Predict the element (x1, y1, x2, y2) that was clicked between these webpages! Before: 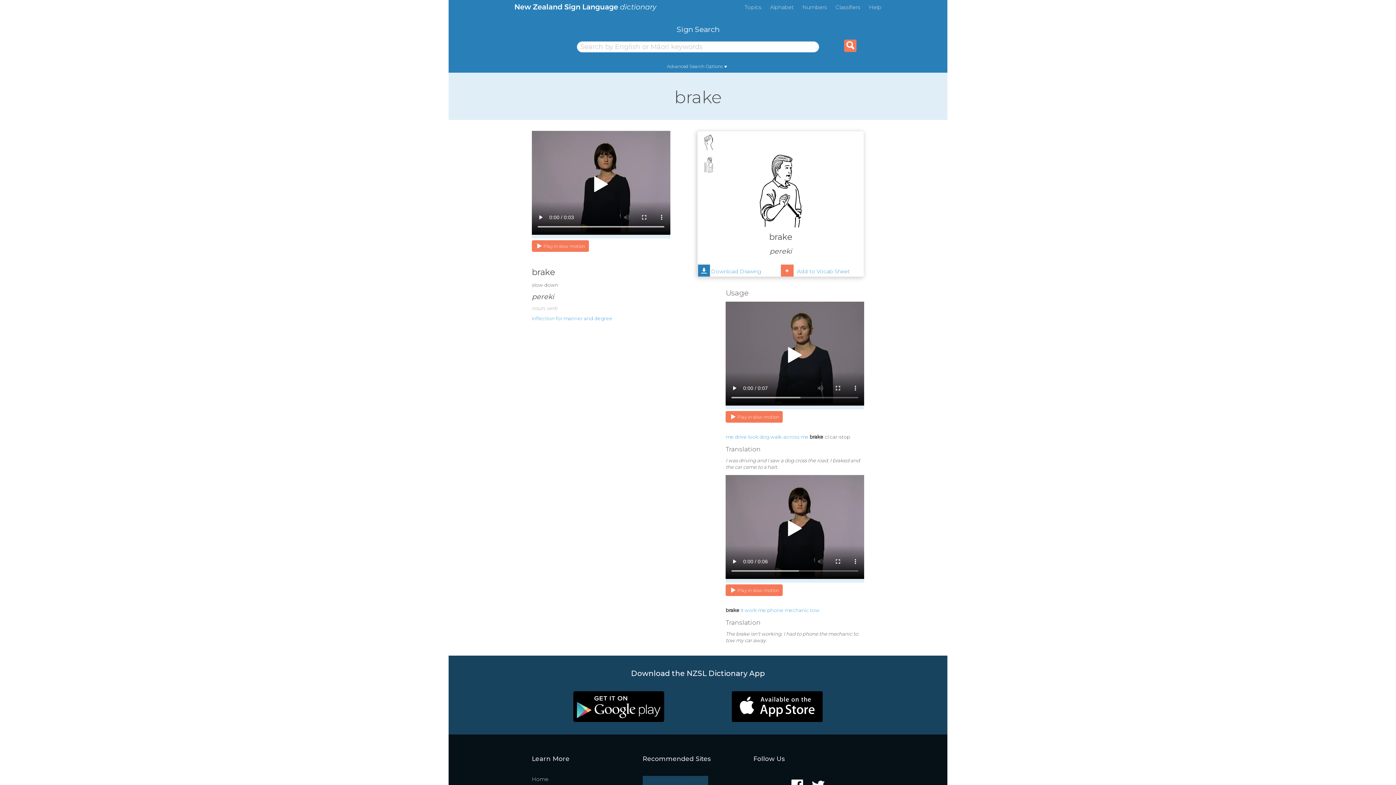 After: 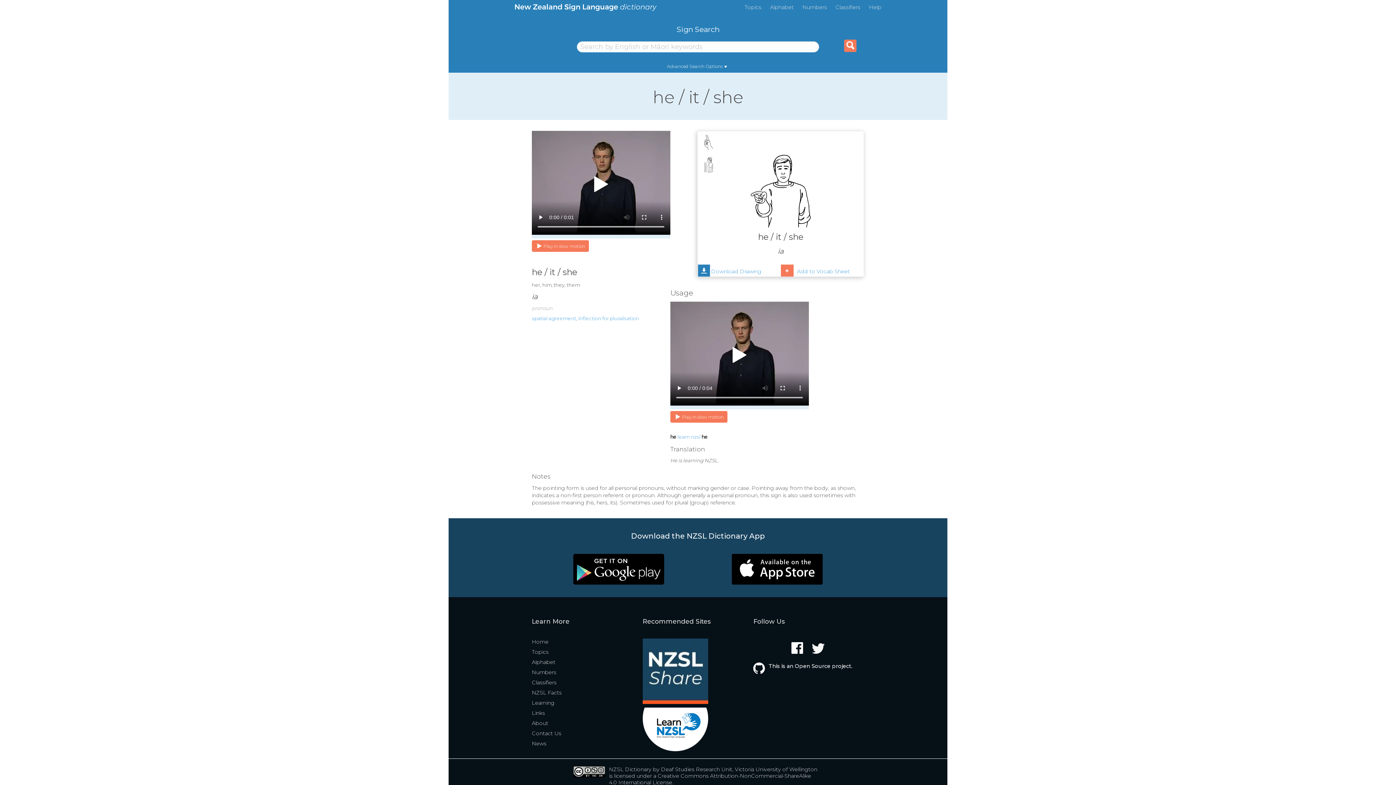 Action: label: it bbox: (740, 607, 743, 613)